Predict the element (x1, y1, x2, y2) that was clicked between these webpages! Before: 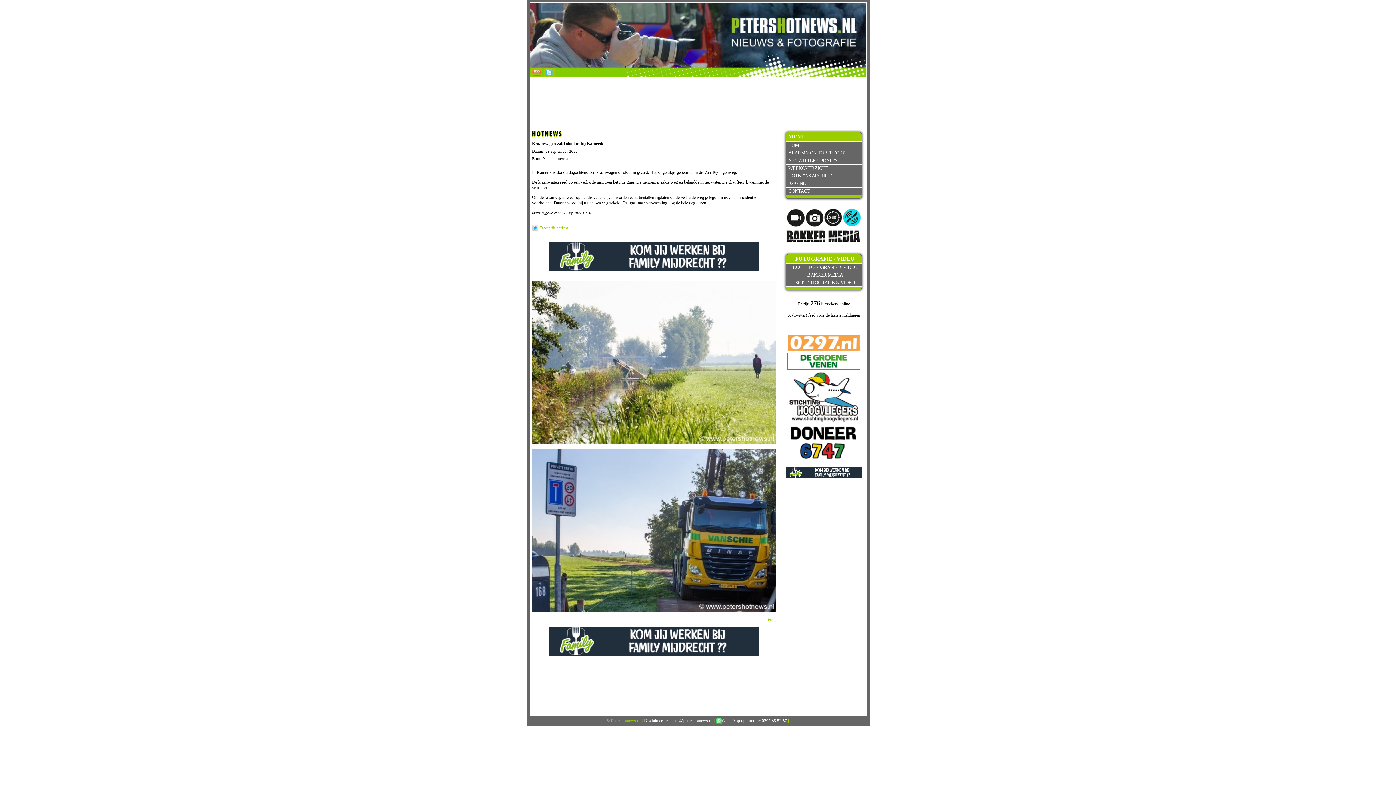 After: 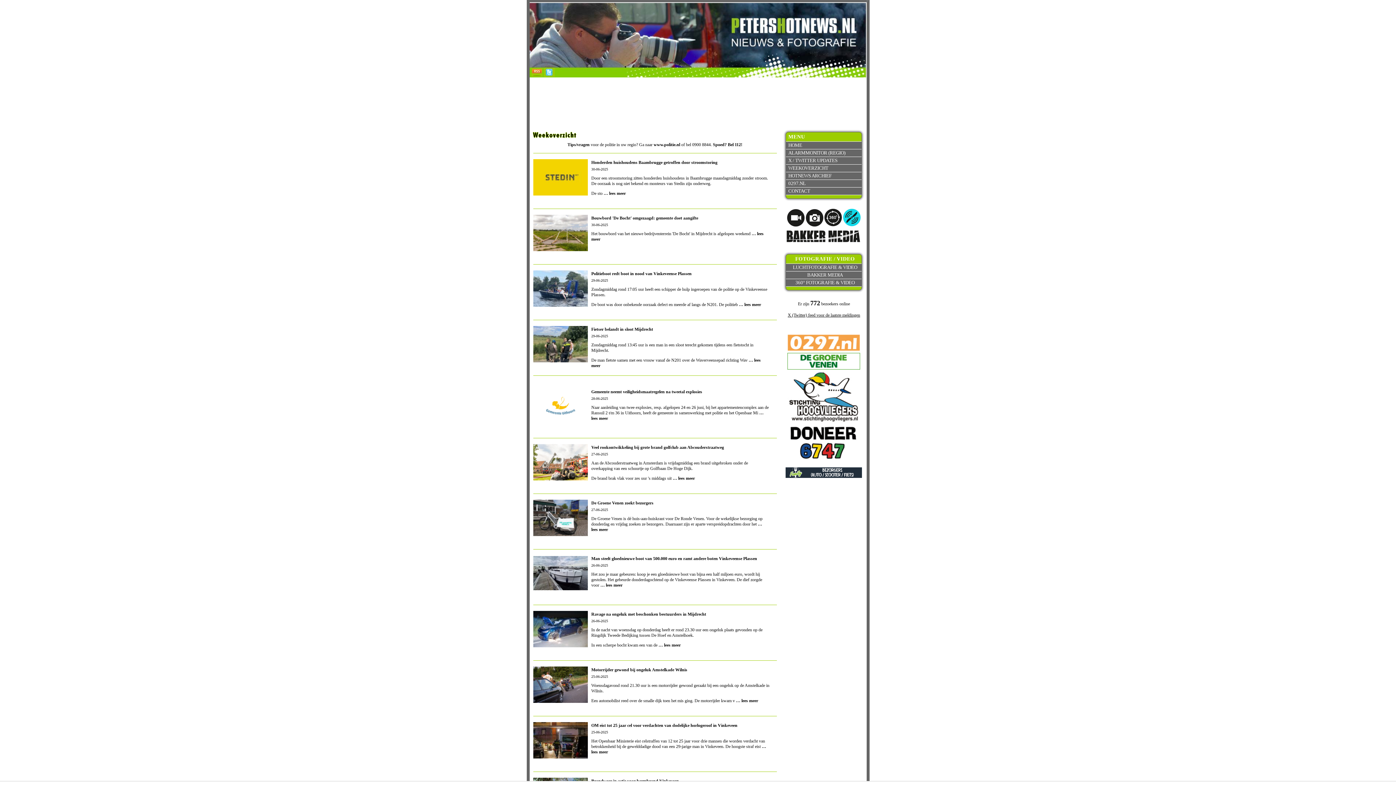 Action: bbox: (786, 164, 861, 172) label: WEEKOVERZICHT